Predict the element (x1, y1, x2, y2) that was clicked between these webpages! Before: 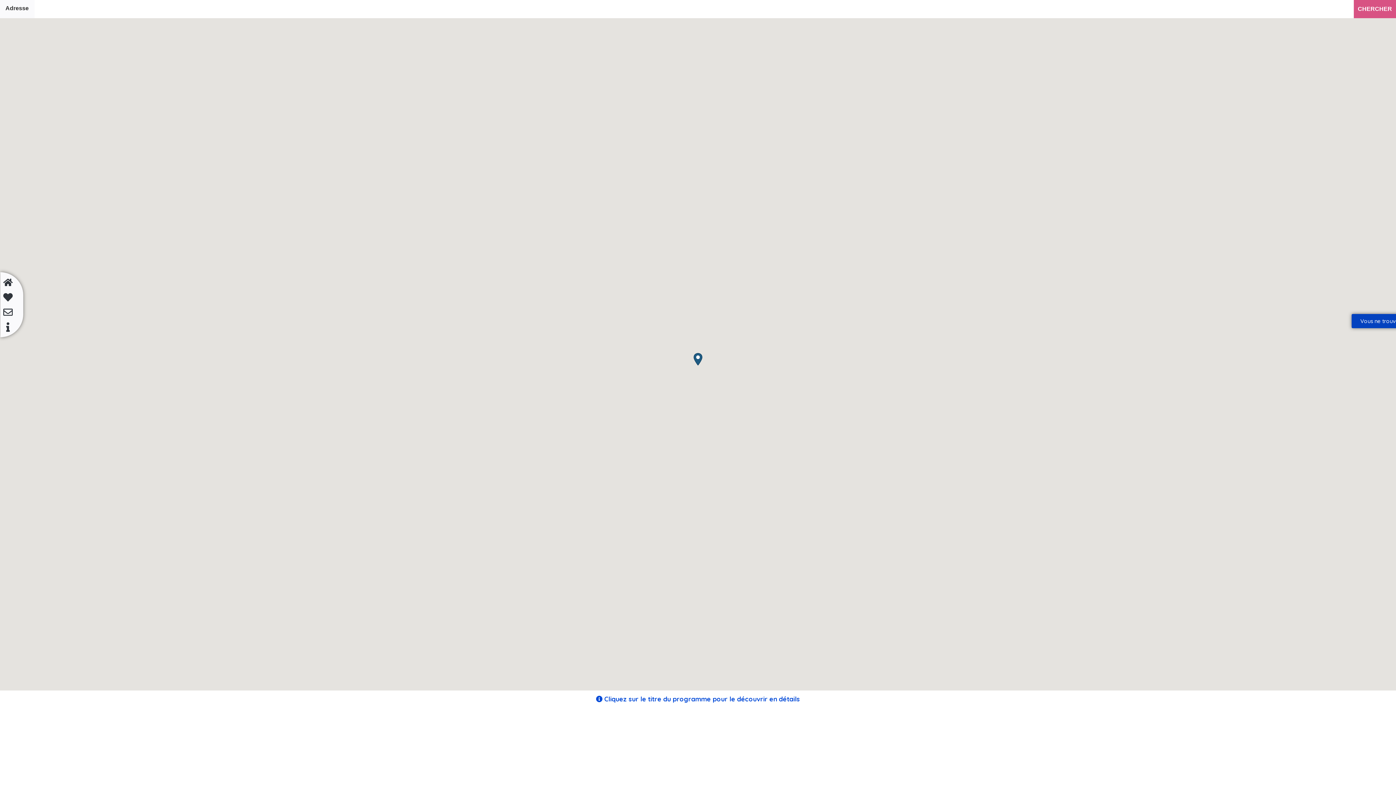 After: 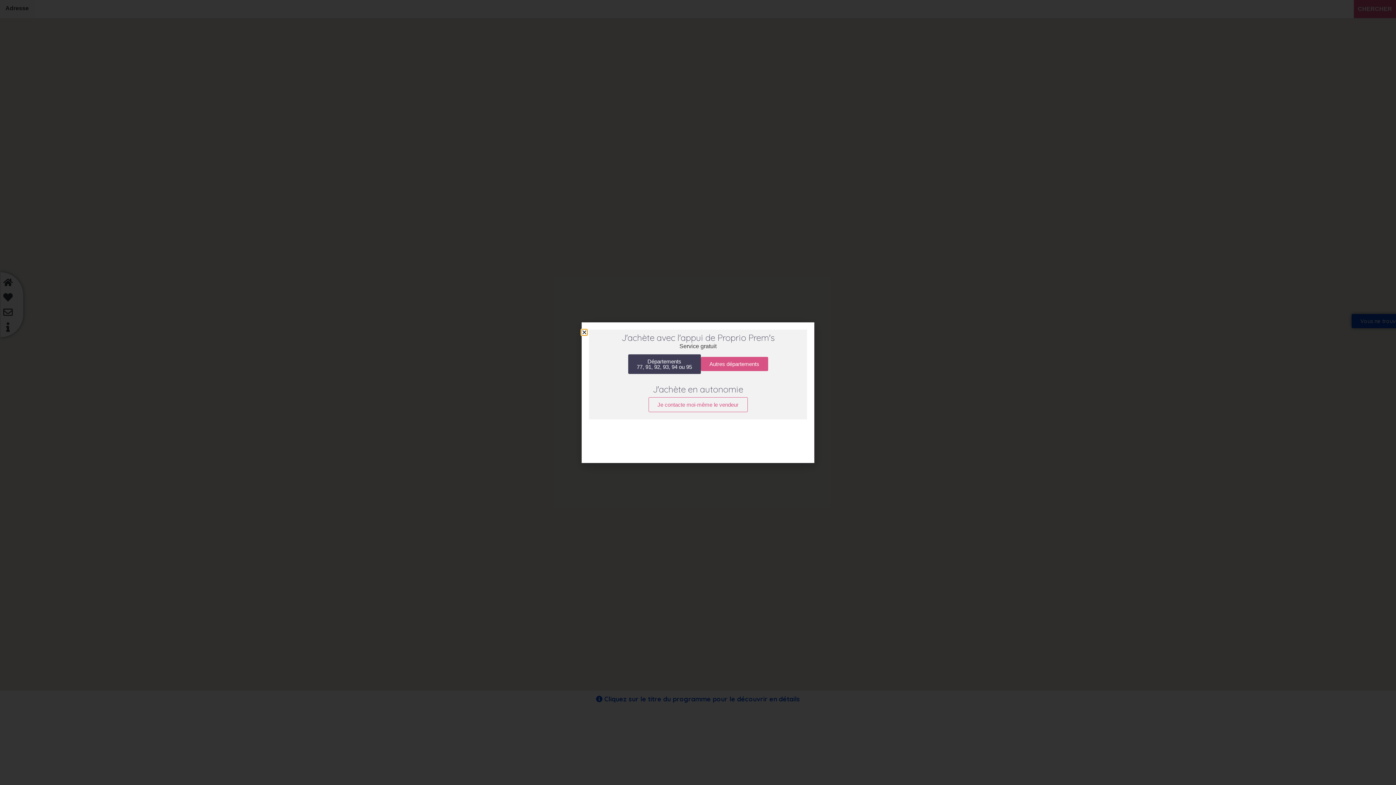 Action: label: Vous ne trouvez pas ? bbox: (1352, 314, 1425, 328)